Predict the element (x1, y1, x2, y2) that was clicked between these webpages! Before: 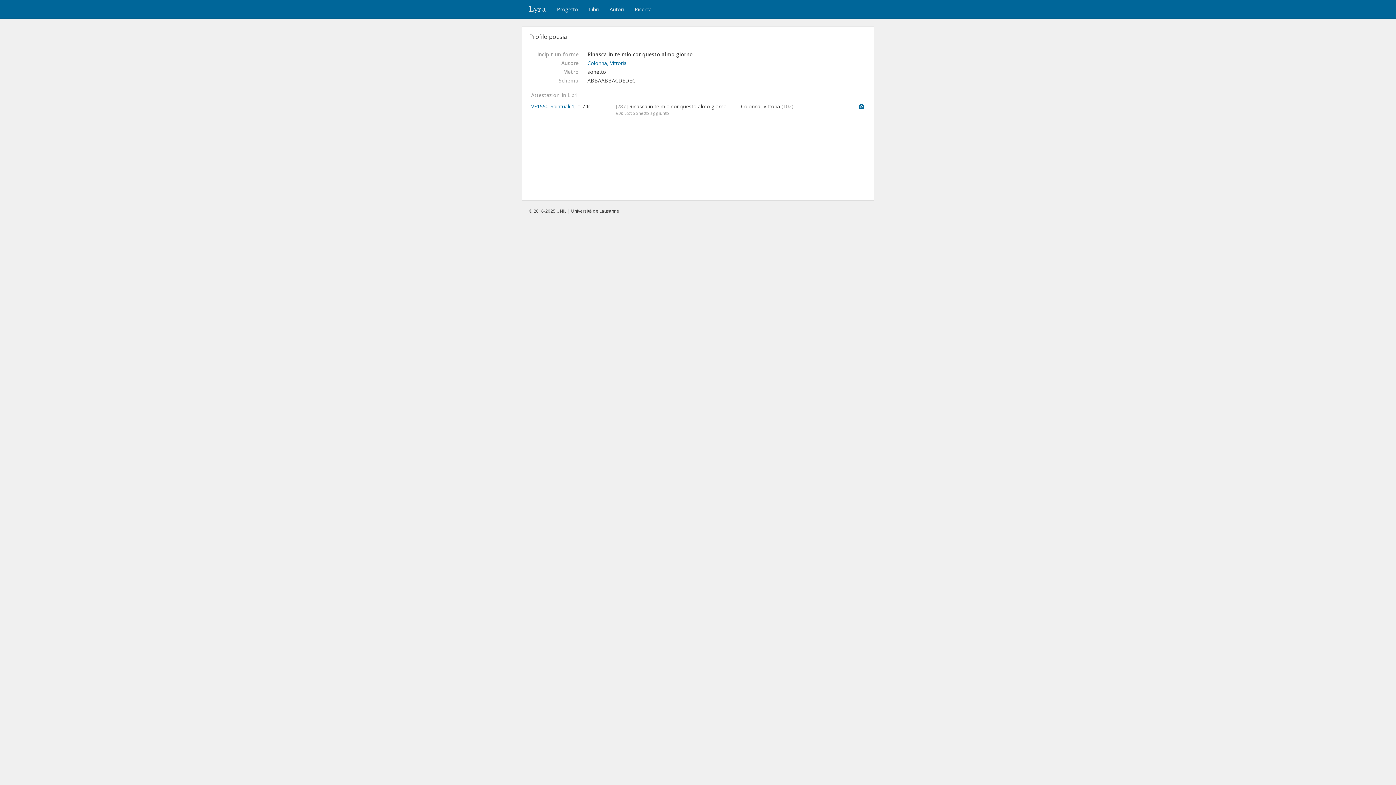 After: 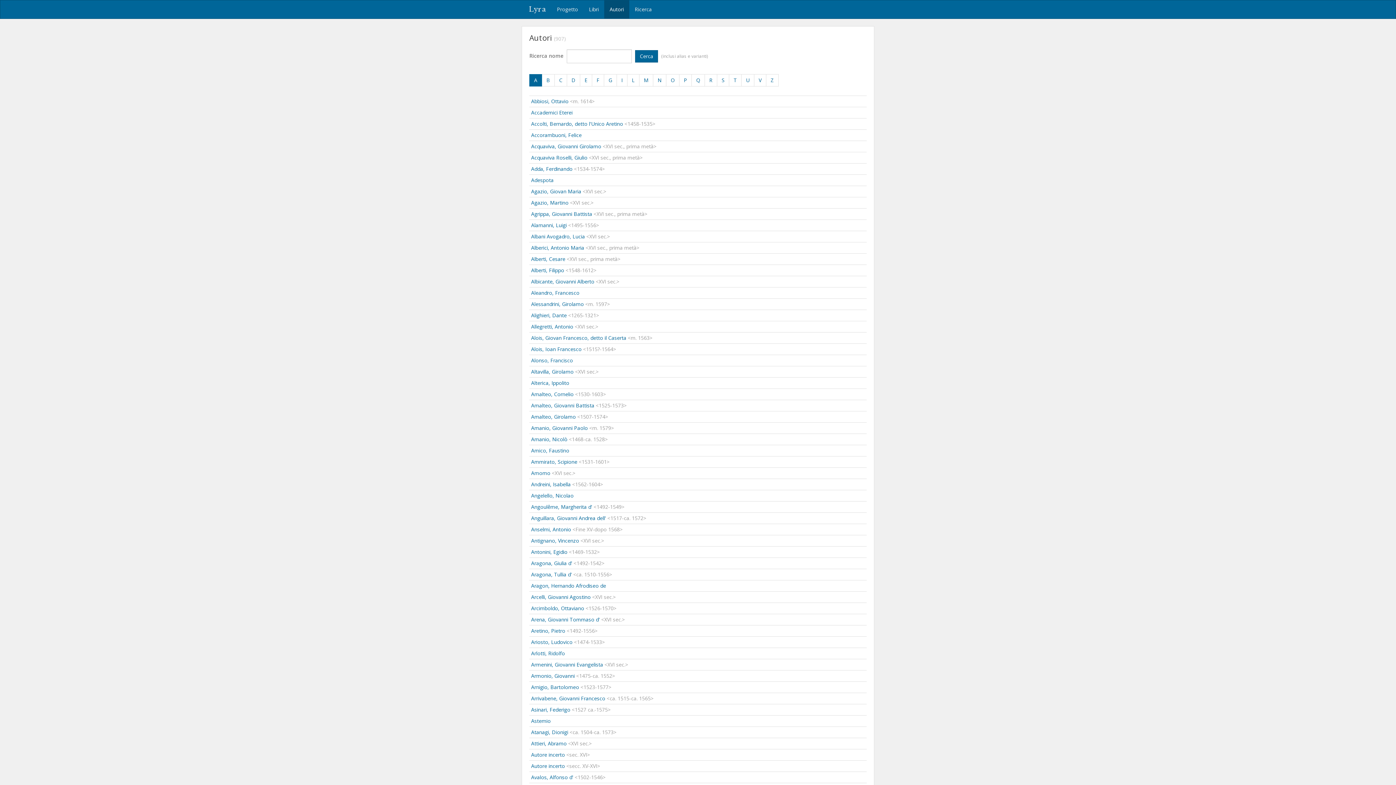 Action: label: Autori bbox: (604, 0, 629, 18)